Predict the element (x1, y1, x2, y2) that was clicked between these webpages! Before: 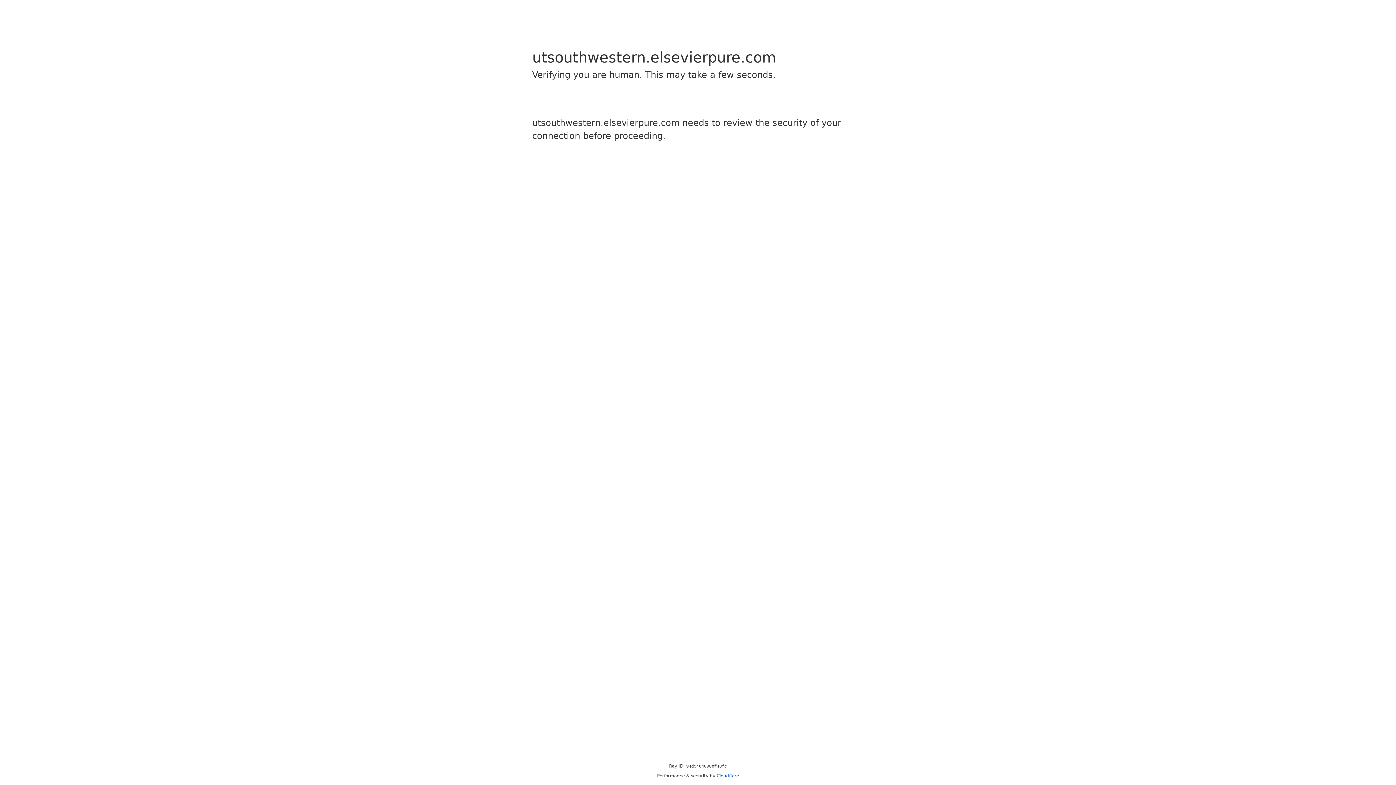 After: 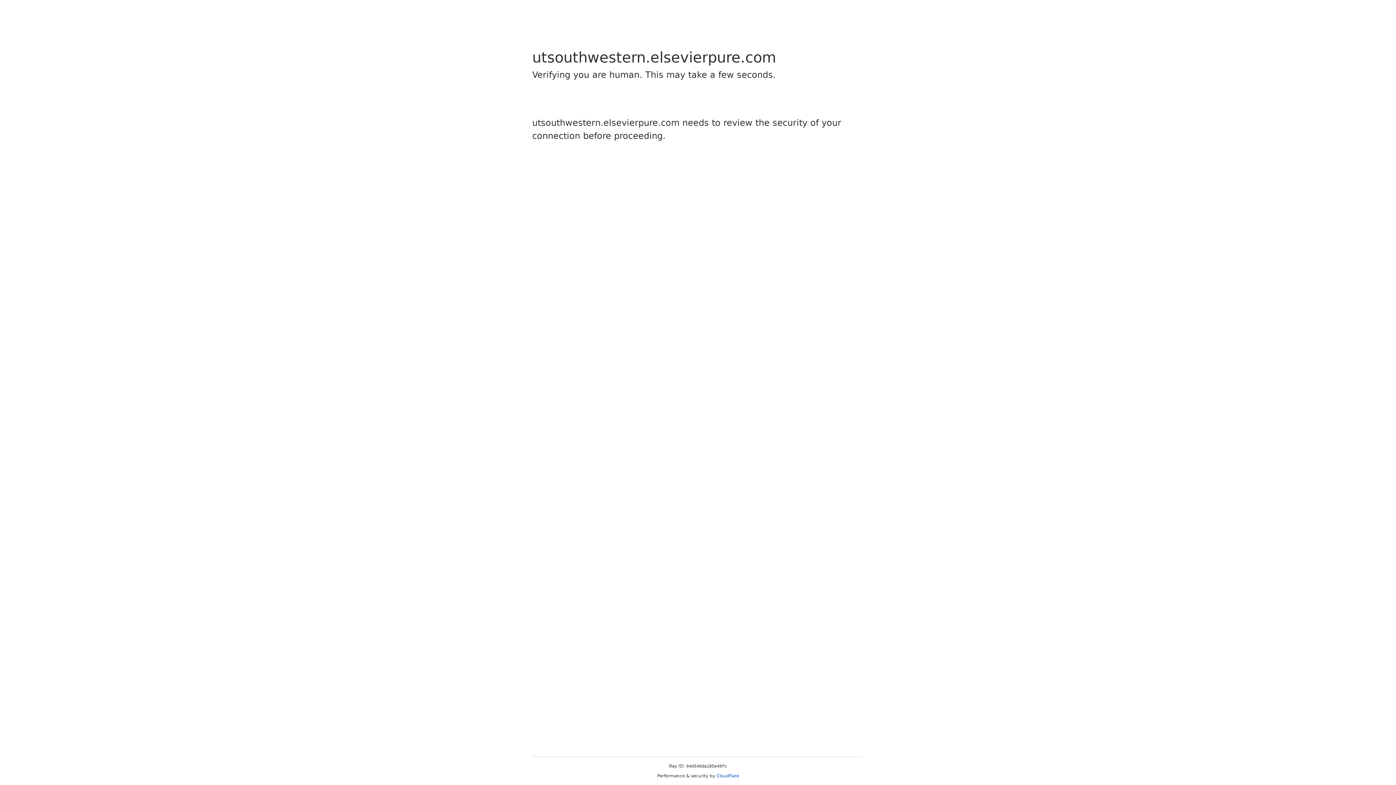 Action: bbox: (716, 773, 739, 778) label: Cloudflare